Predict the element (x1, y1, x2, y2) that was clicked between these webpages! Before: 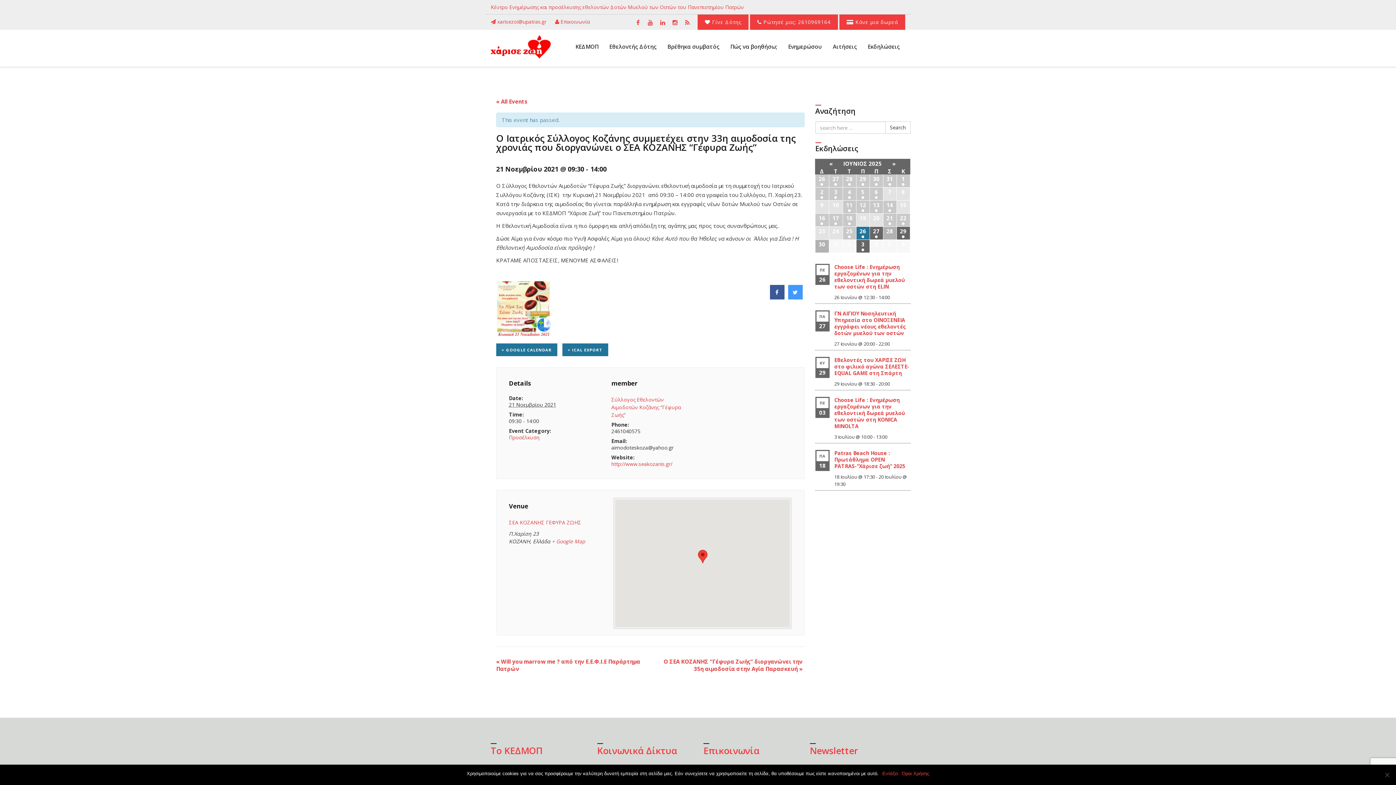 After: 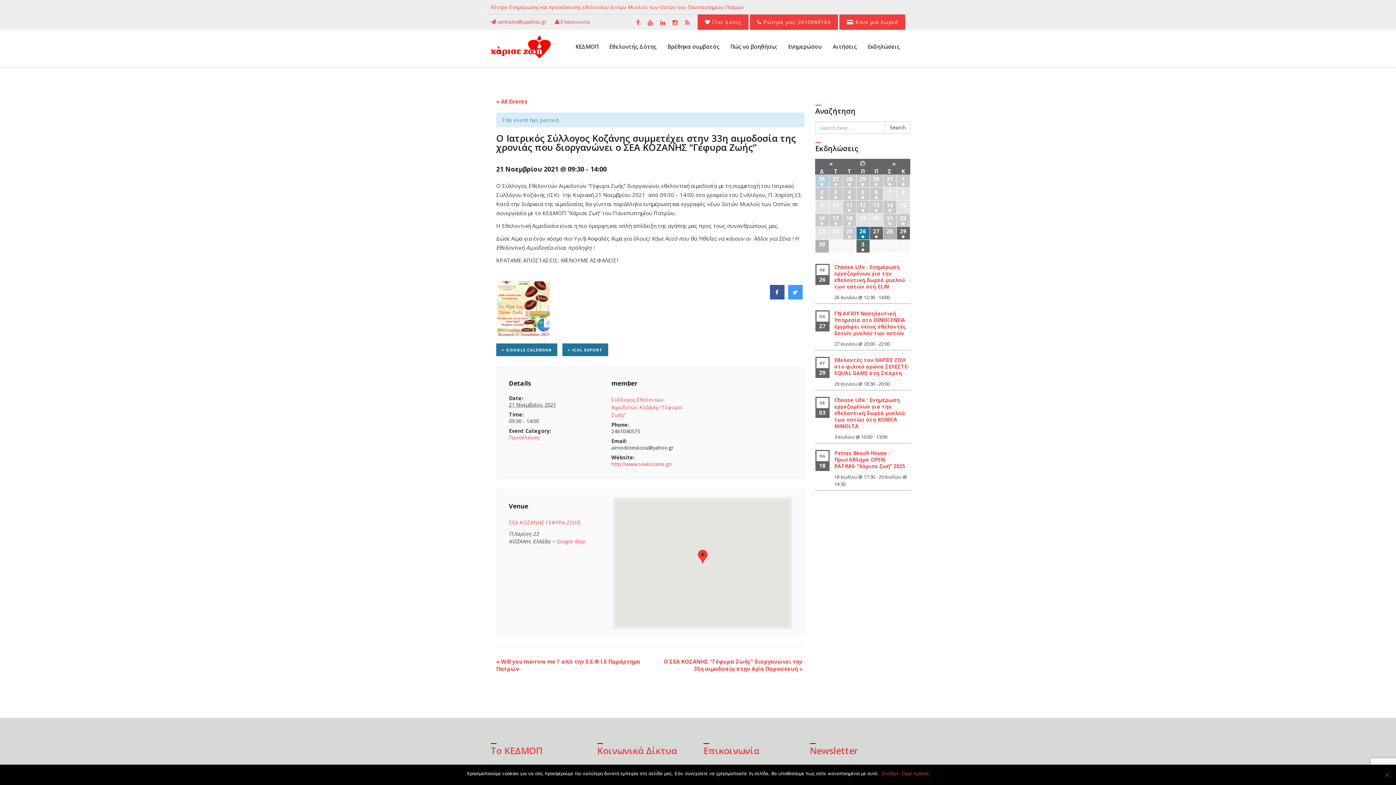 Action: label: 26 bbox: (815, 174, 828, 187)